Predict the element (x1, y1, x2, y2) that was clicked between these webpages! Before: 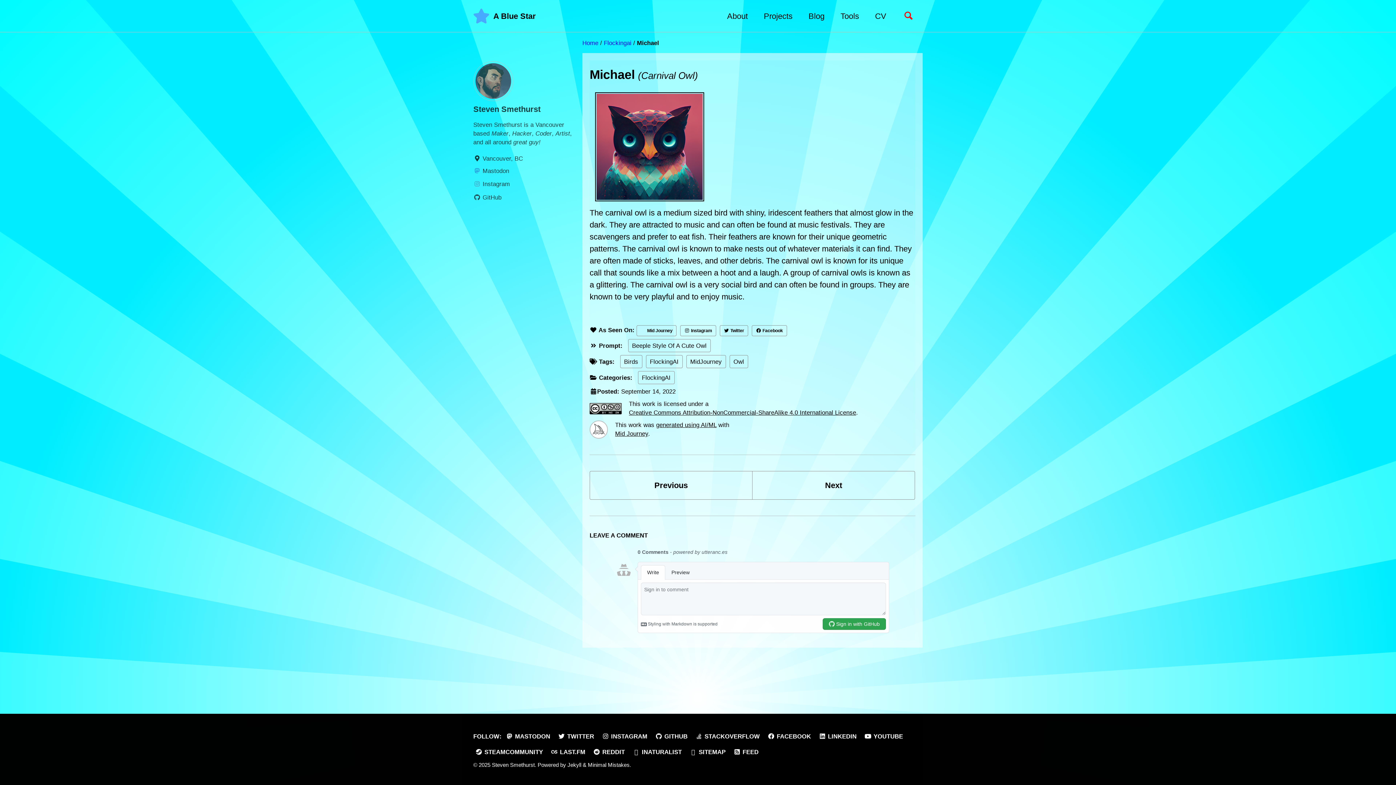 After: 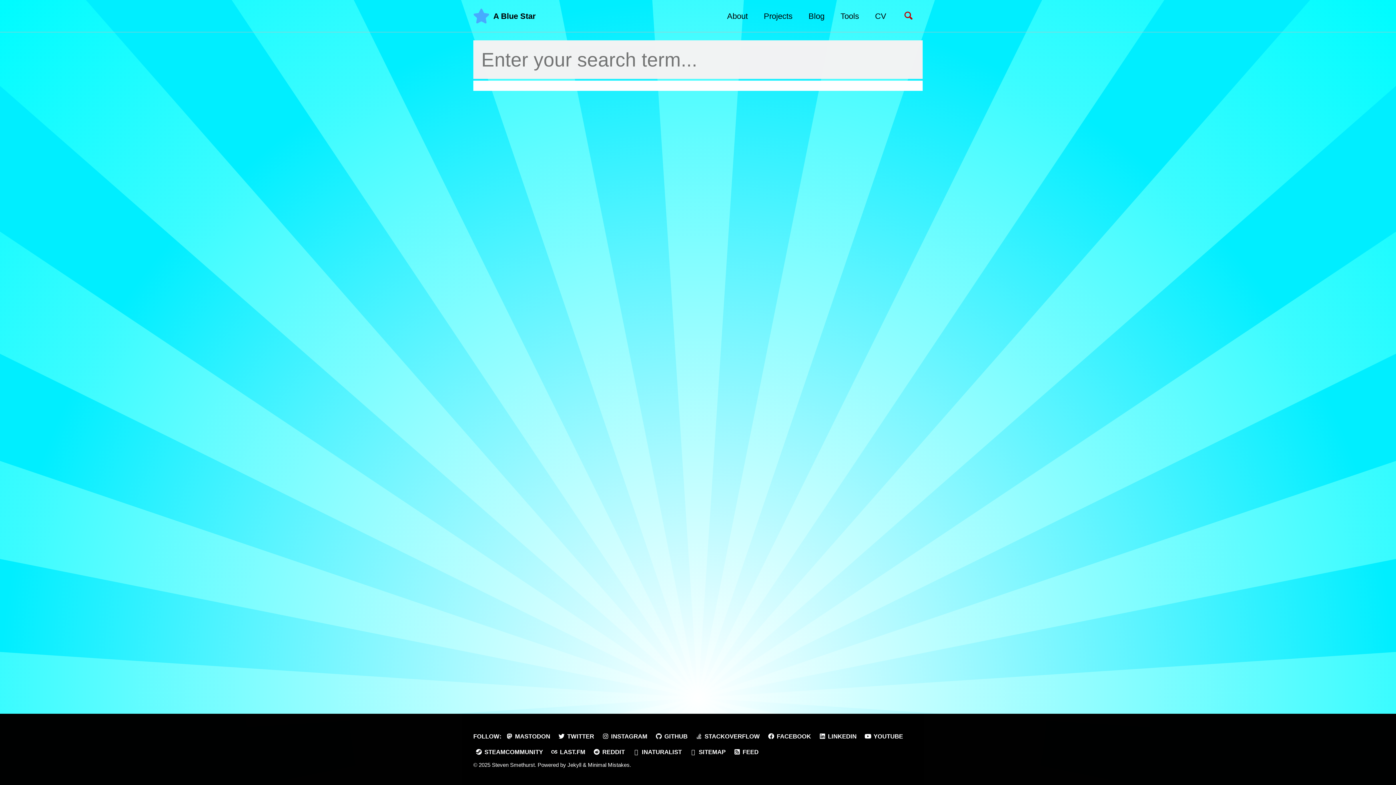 Action: label: Toggle search bbox: (902, 8, 914, 24)